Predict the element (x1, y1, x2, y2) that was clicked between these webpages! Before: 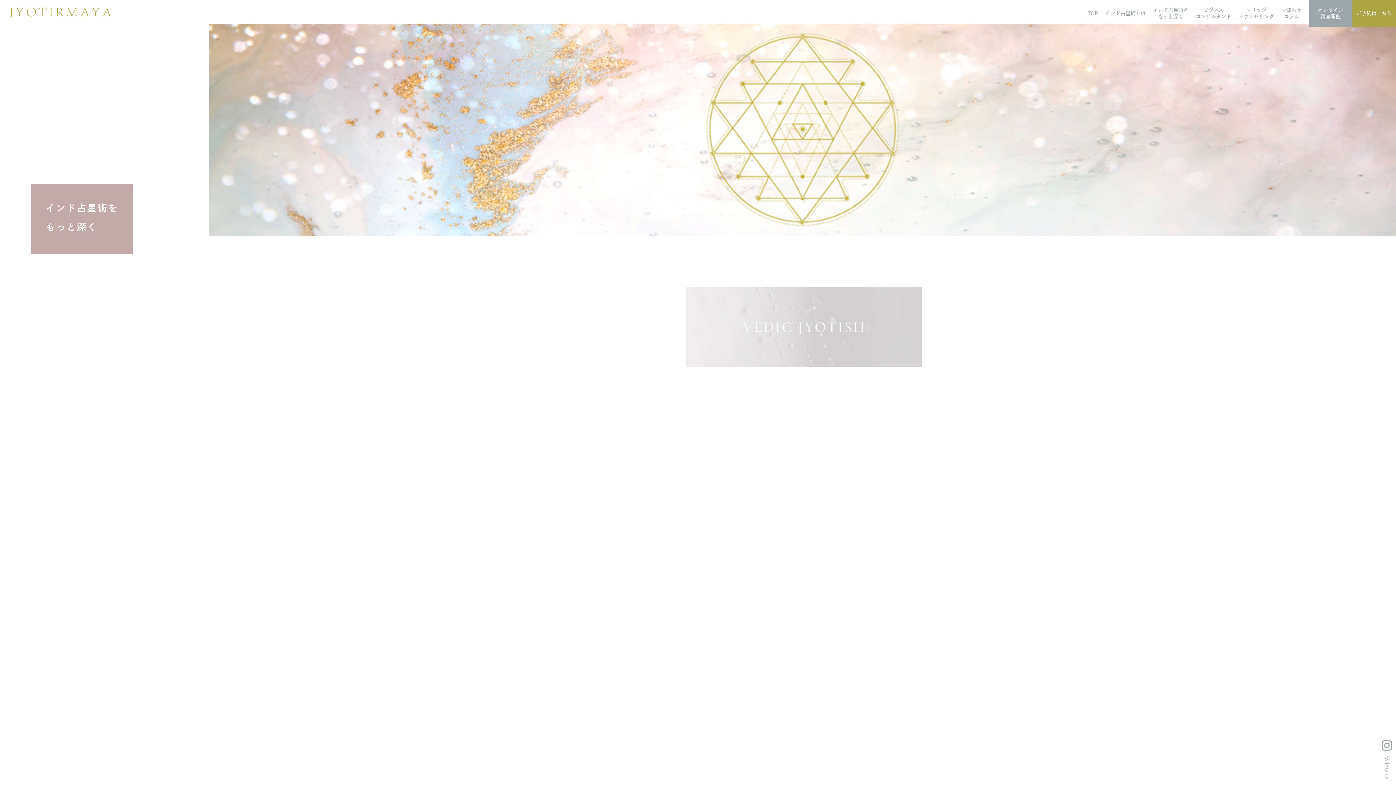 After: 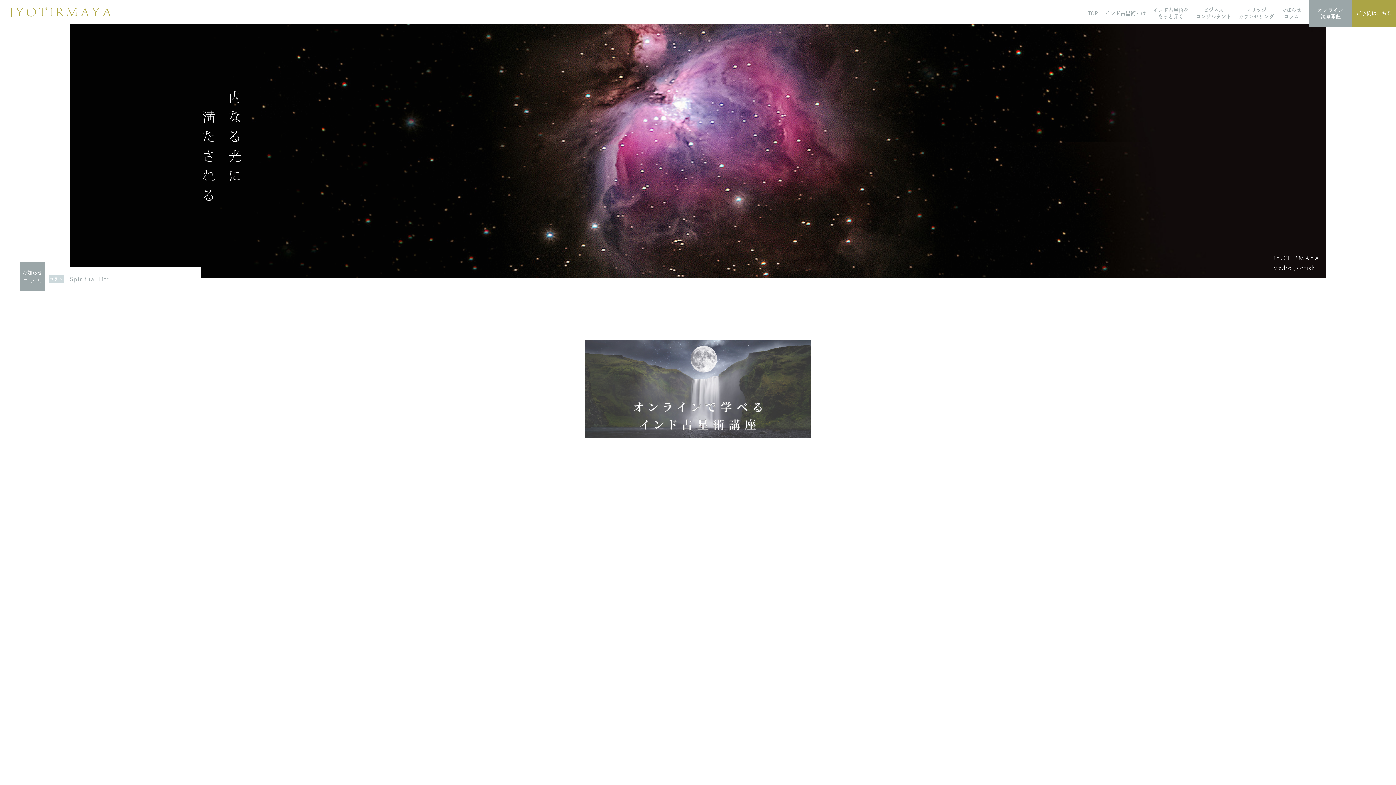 Action: bbox: (9, 7, 111, 20)